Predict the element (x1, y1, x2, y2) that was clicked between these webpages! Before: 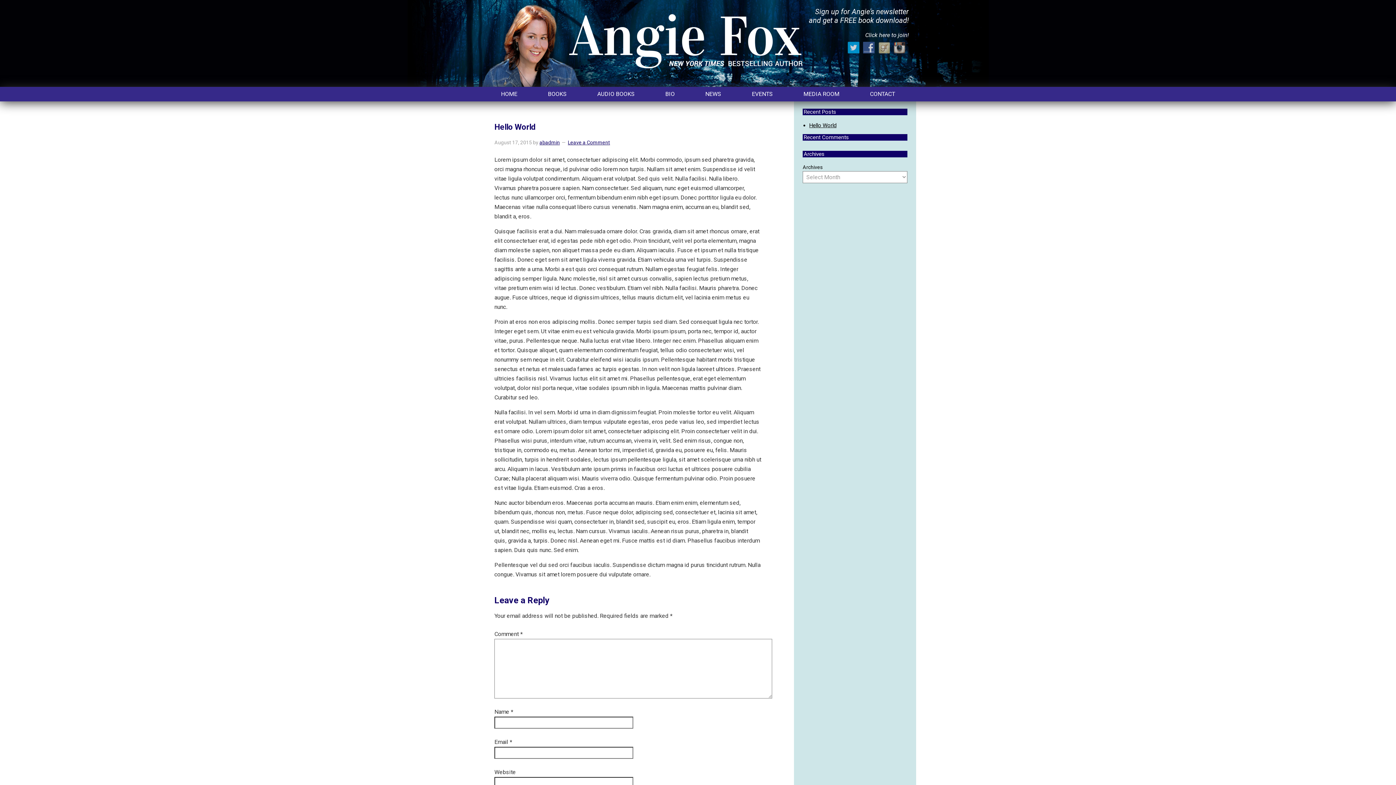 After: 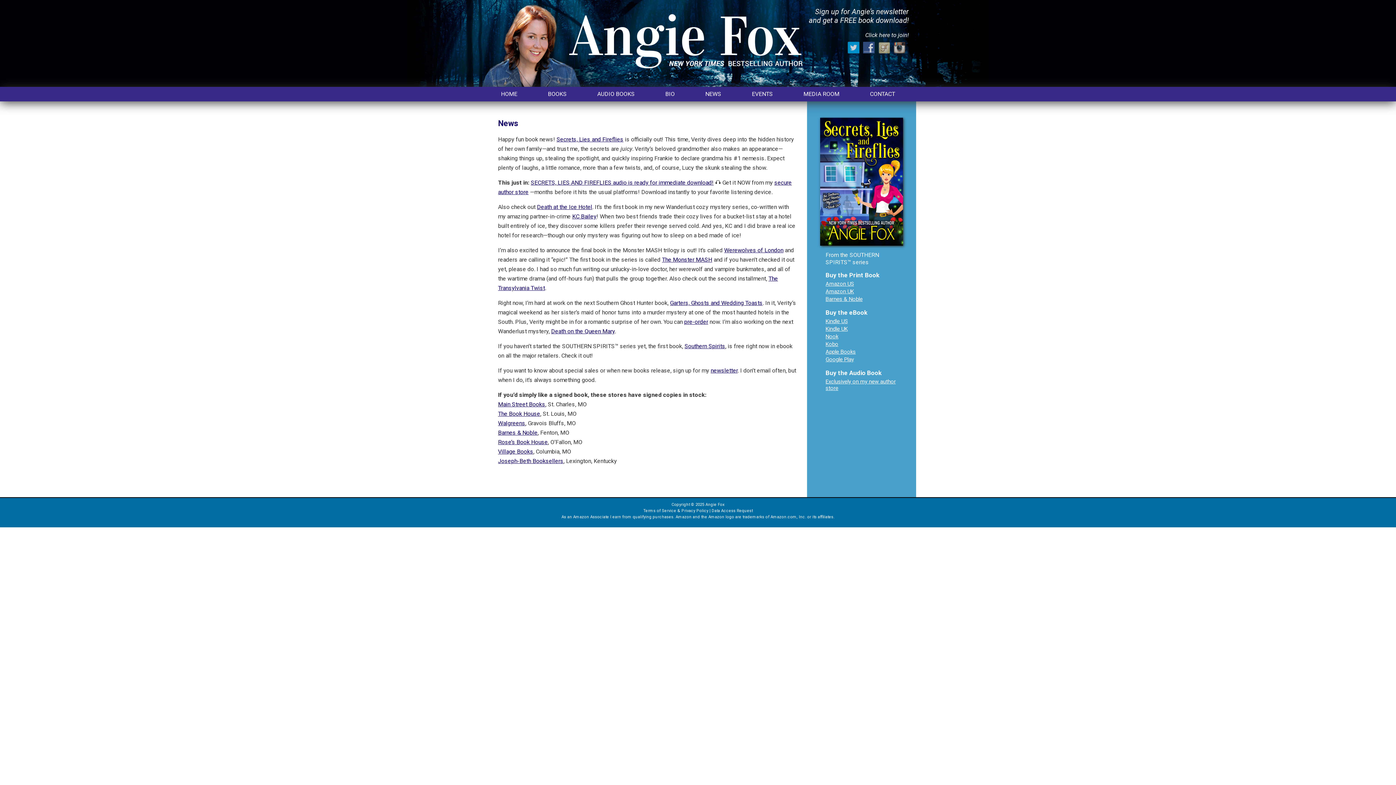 Action: bbox: (690, 86, 736, 101) label: NEWS